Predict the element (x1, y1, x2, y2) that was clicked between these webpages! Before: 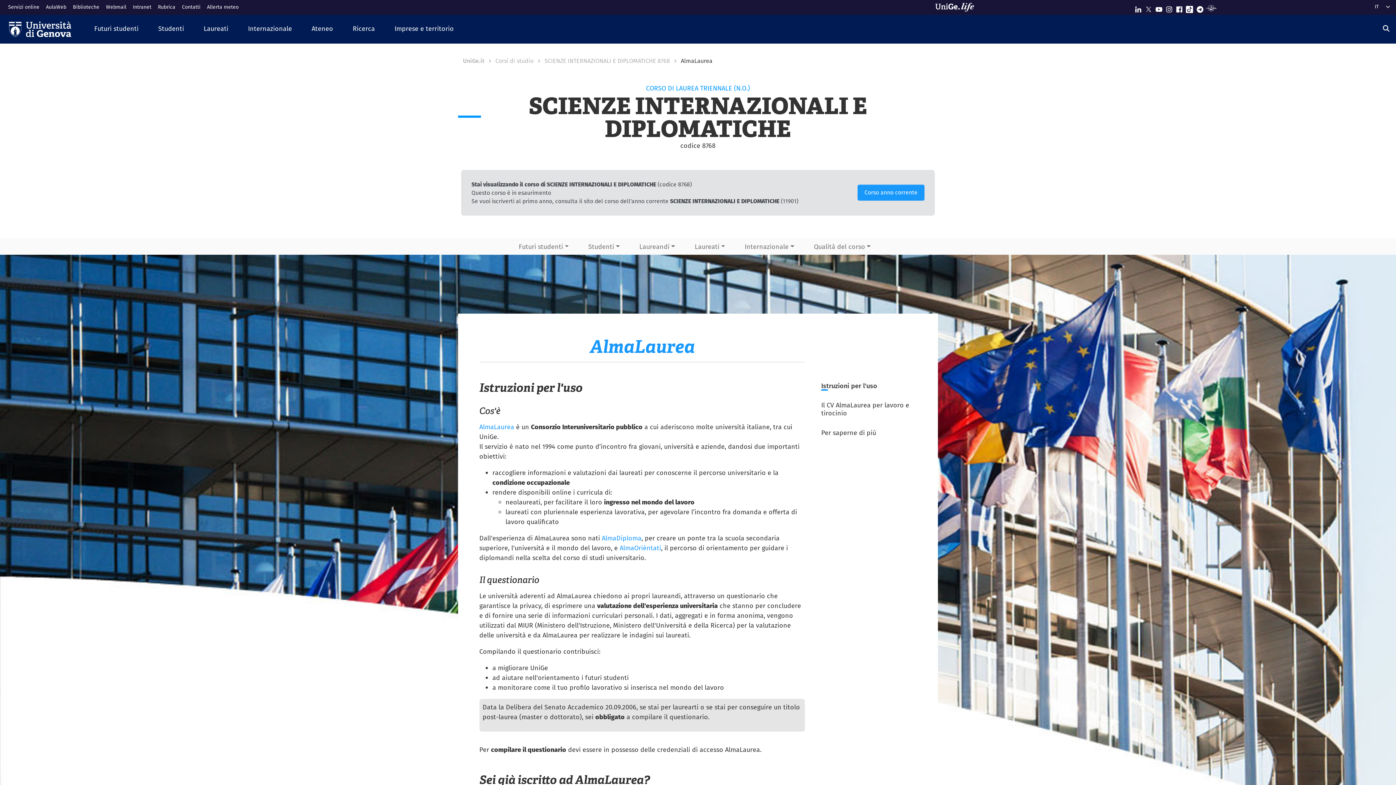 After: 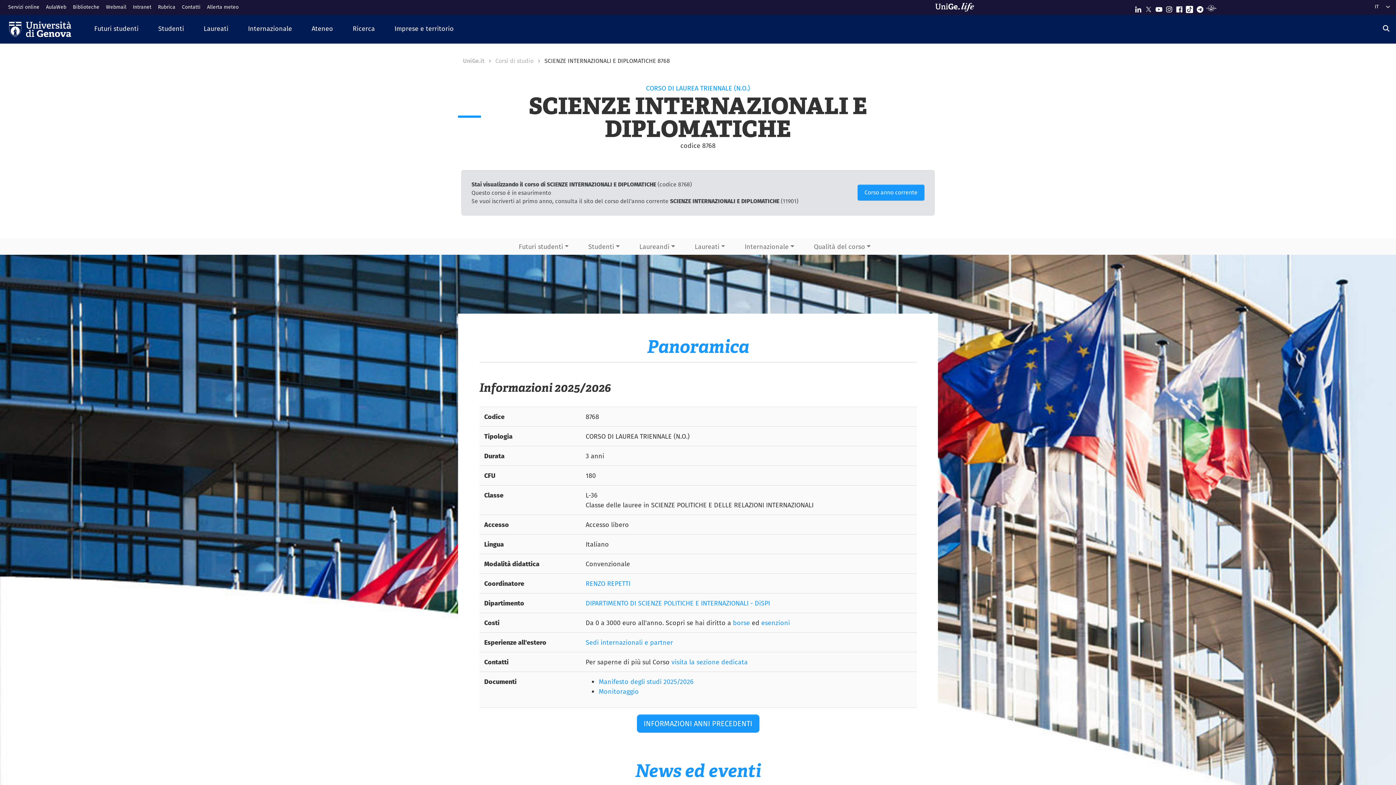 Action: bbox: (458, 130, 938, 139) label: SCIENZE INTERNAZIONALI E DIPLOMATICHE